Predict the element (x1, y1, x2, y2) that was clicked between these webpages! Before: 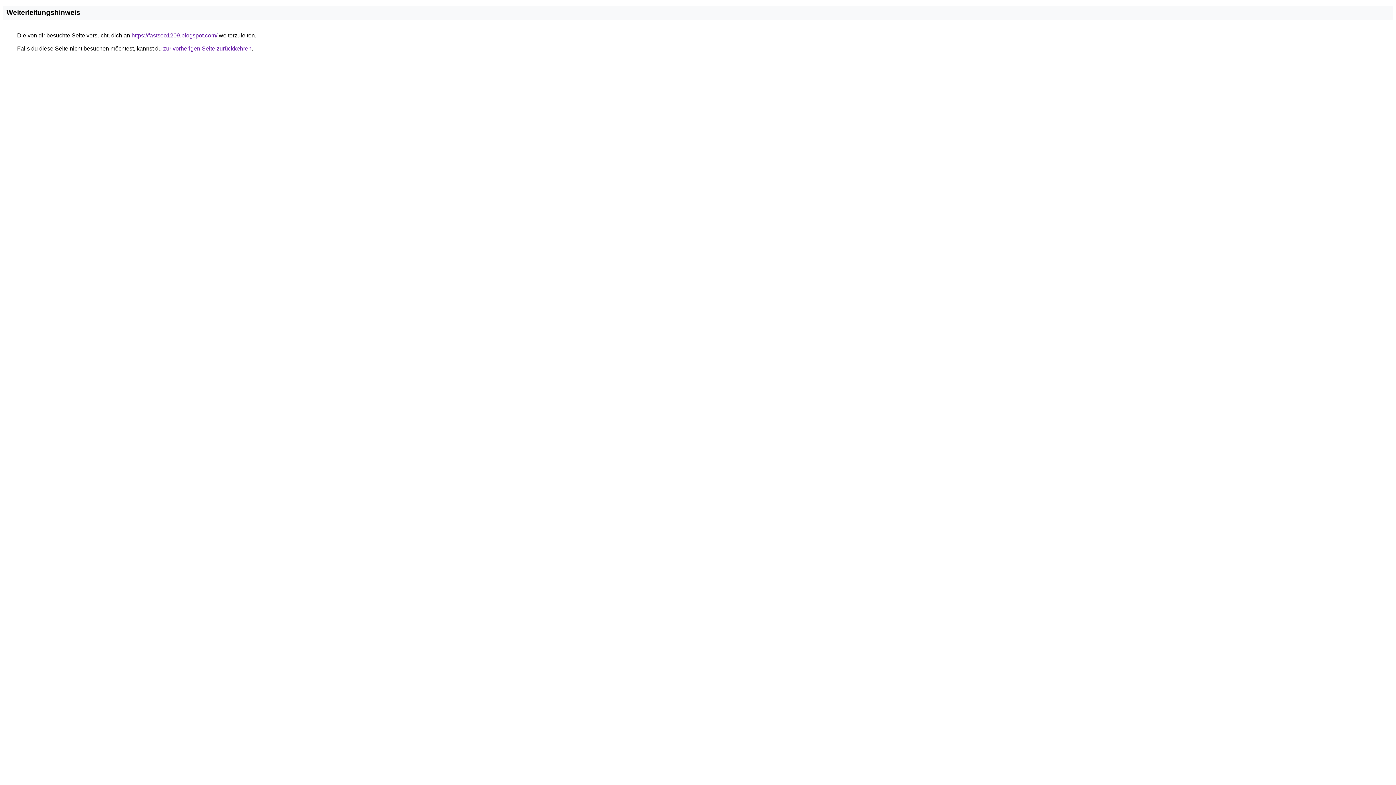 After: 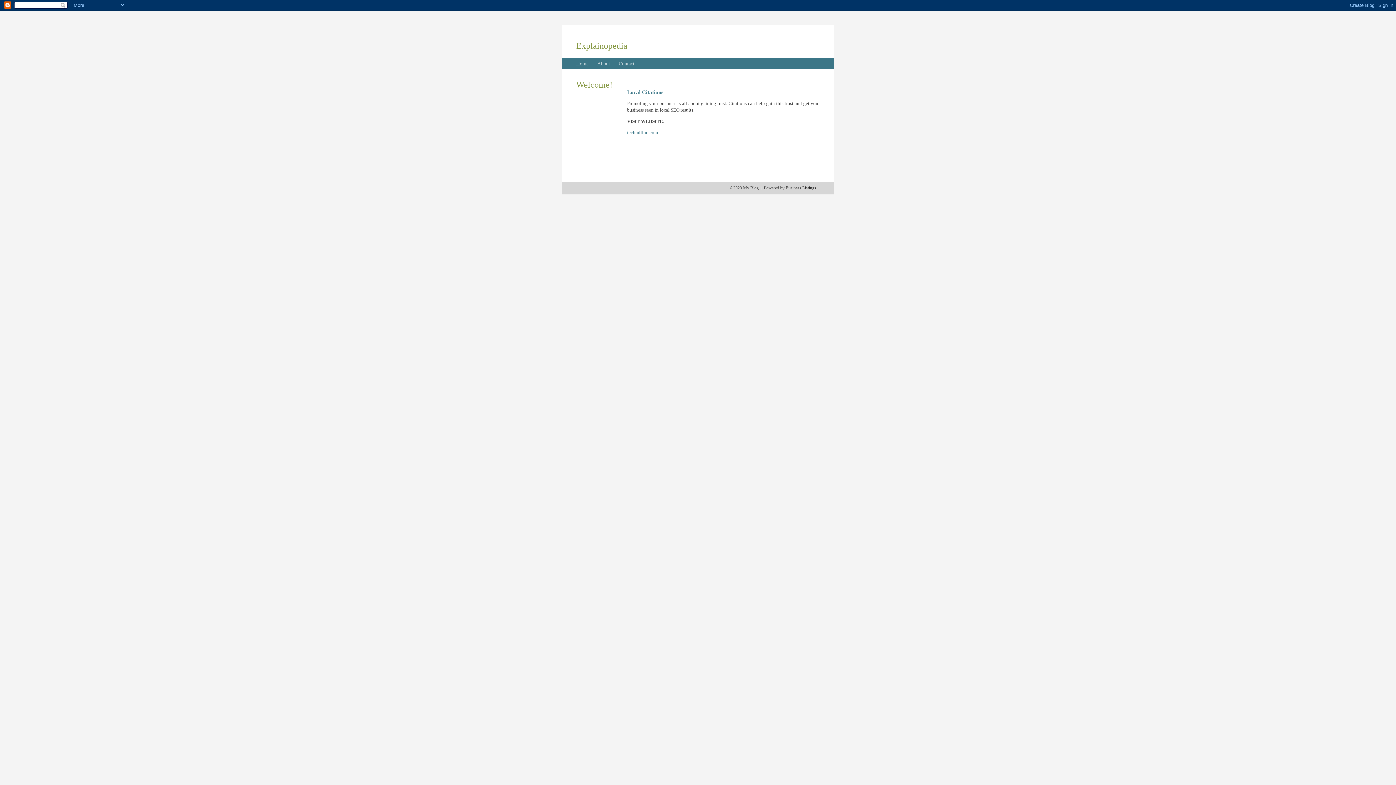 Action: bbox: (131, 32, 217, 38) label: https://fastseo1209.blogspot.com/